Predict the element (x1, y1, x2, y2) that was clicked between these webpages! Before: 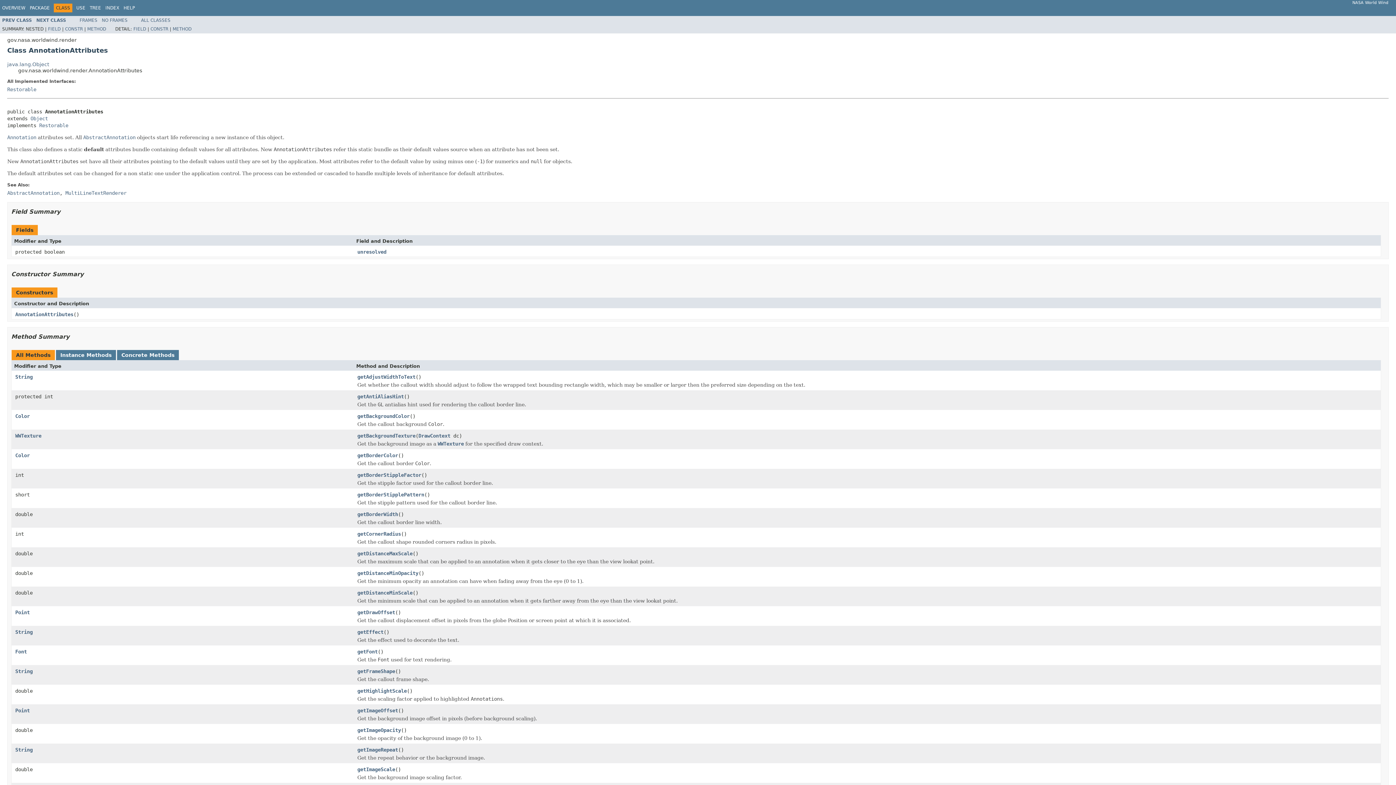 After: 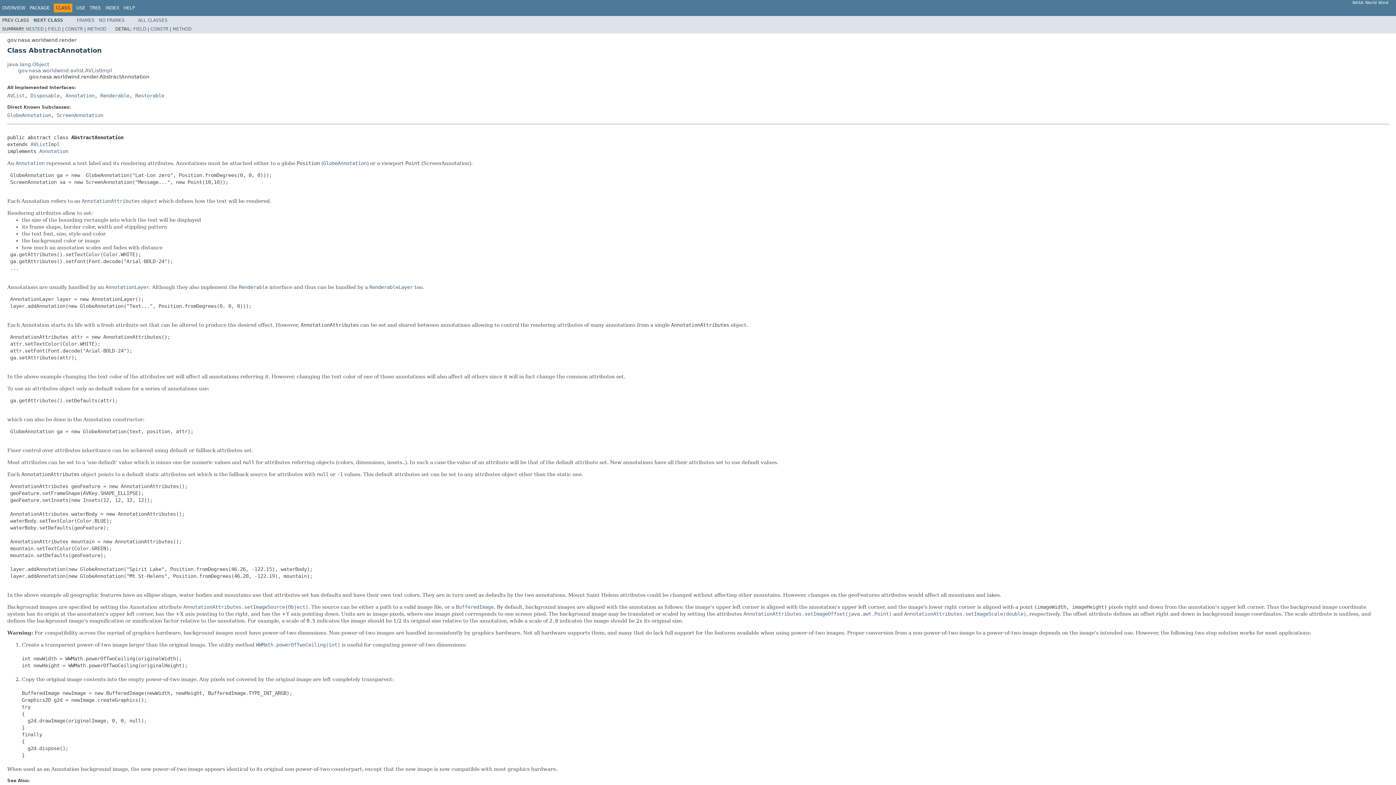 Action: label: AbstractAnnotation bbox: (83, 134, 135, 140)